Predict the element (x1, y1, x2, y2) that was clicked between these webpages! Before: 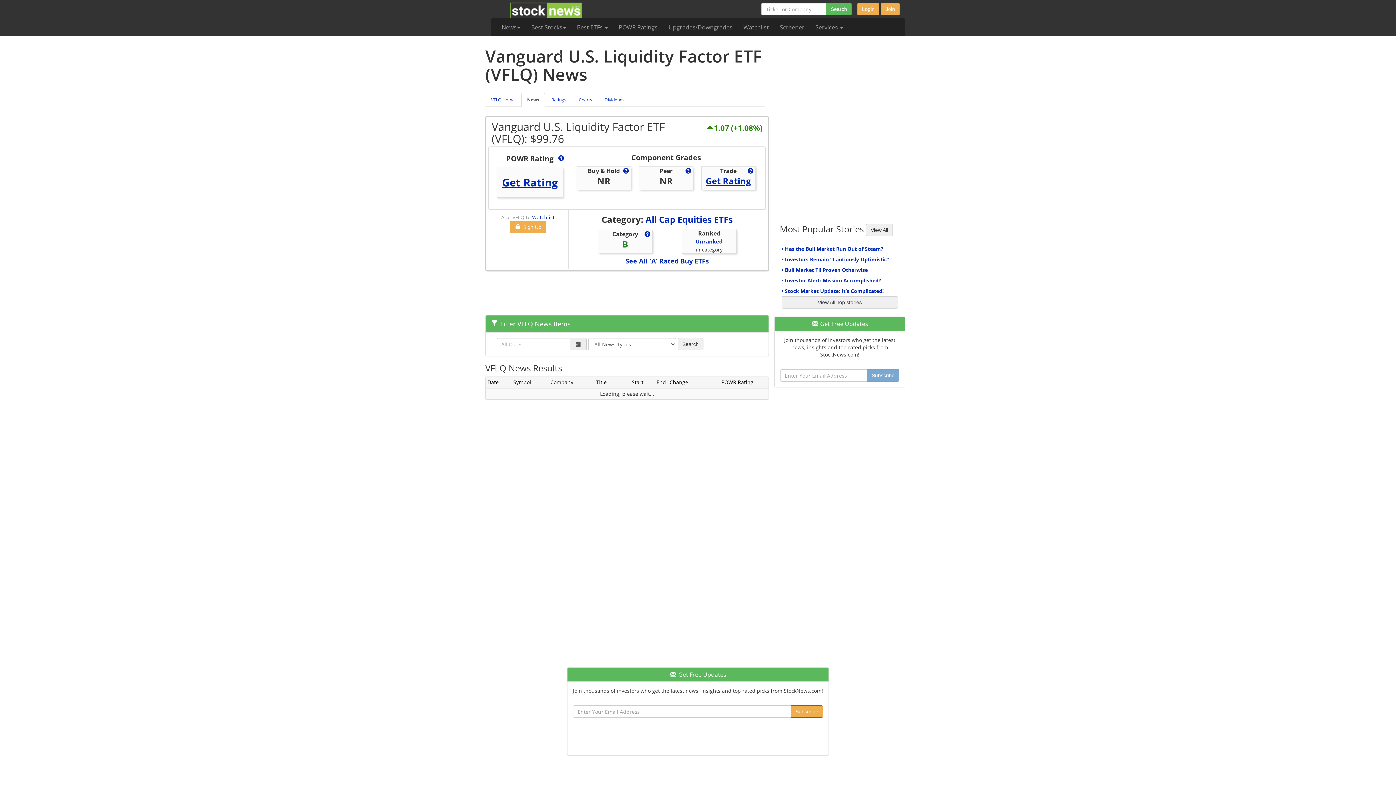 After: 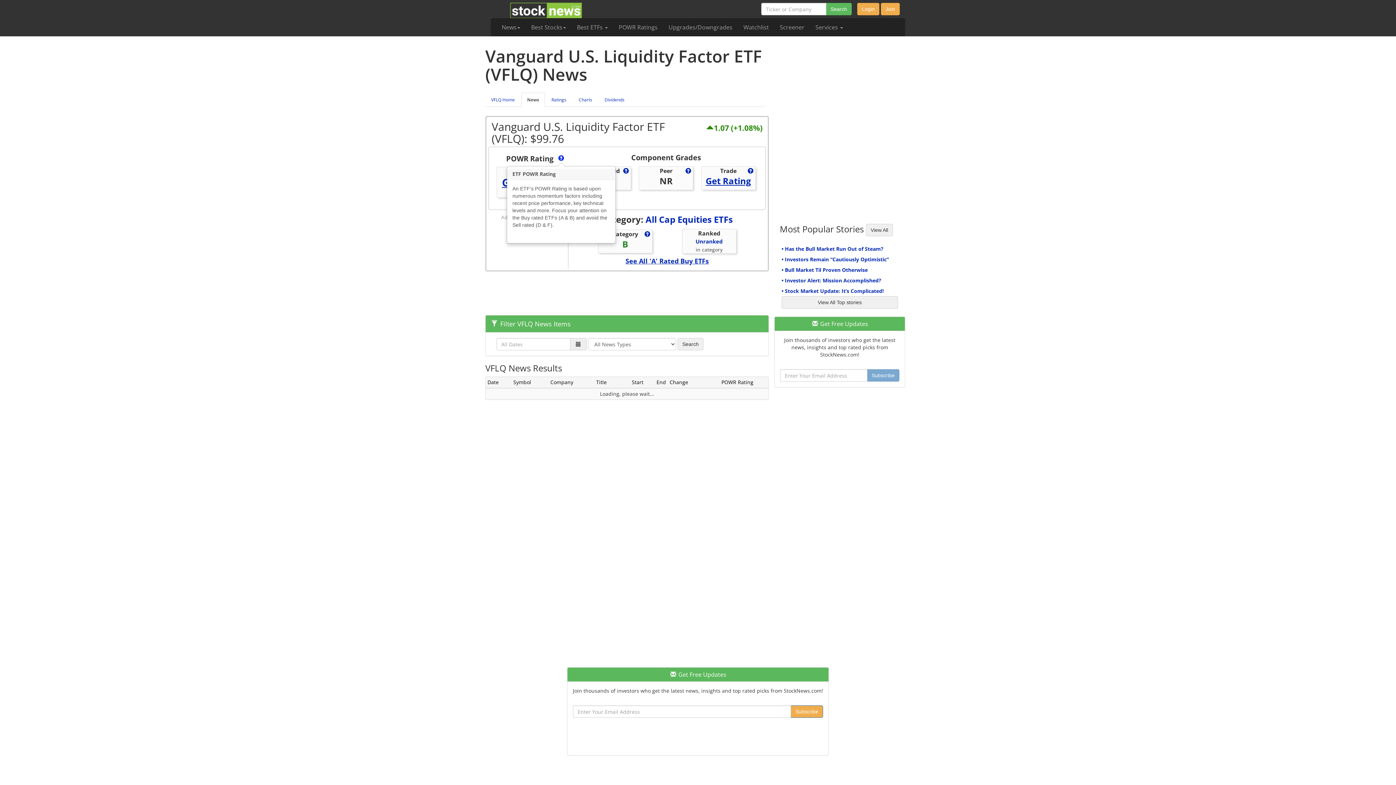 Action: bbox: (557, 154, 564, 162)